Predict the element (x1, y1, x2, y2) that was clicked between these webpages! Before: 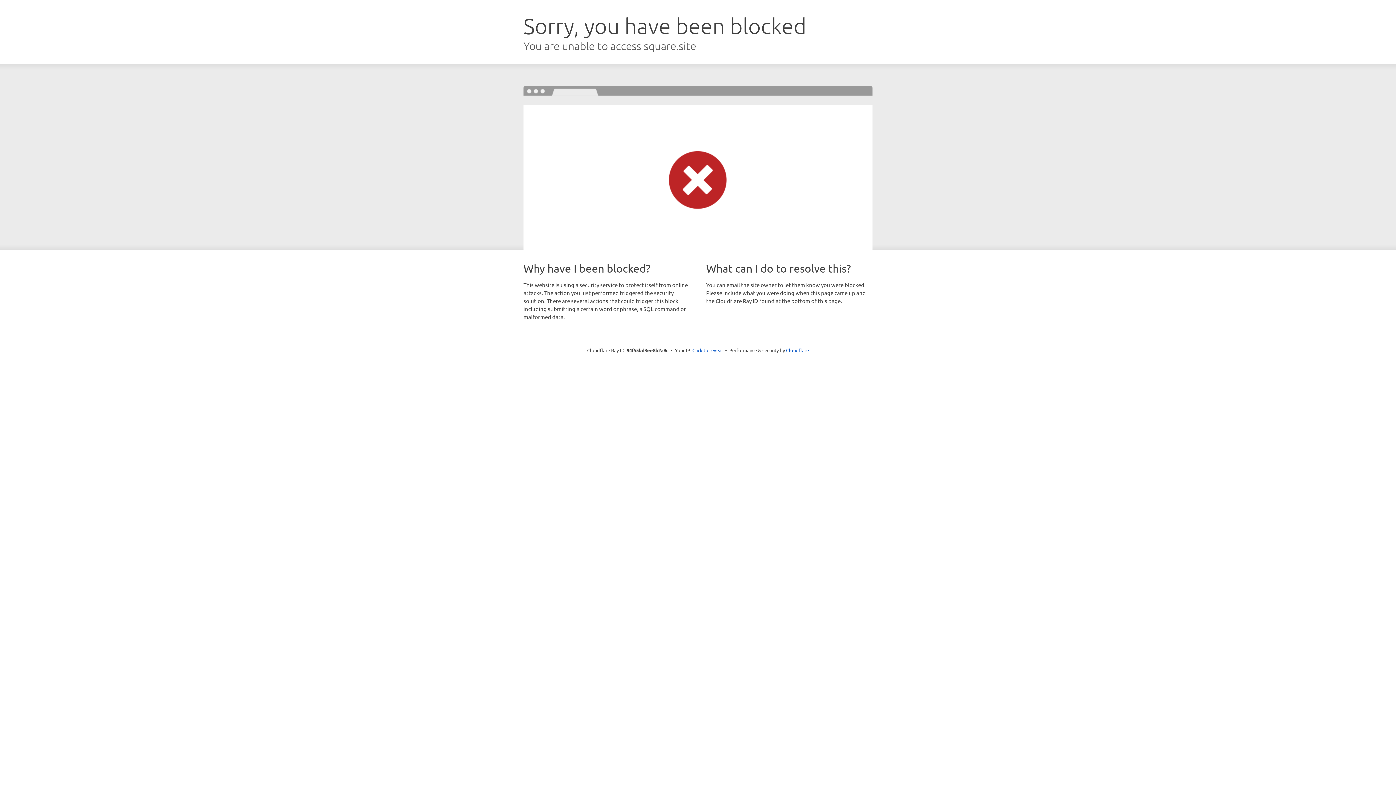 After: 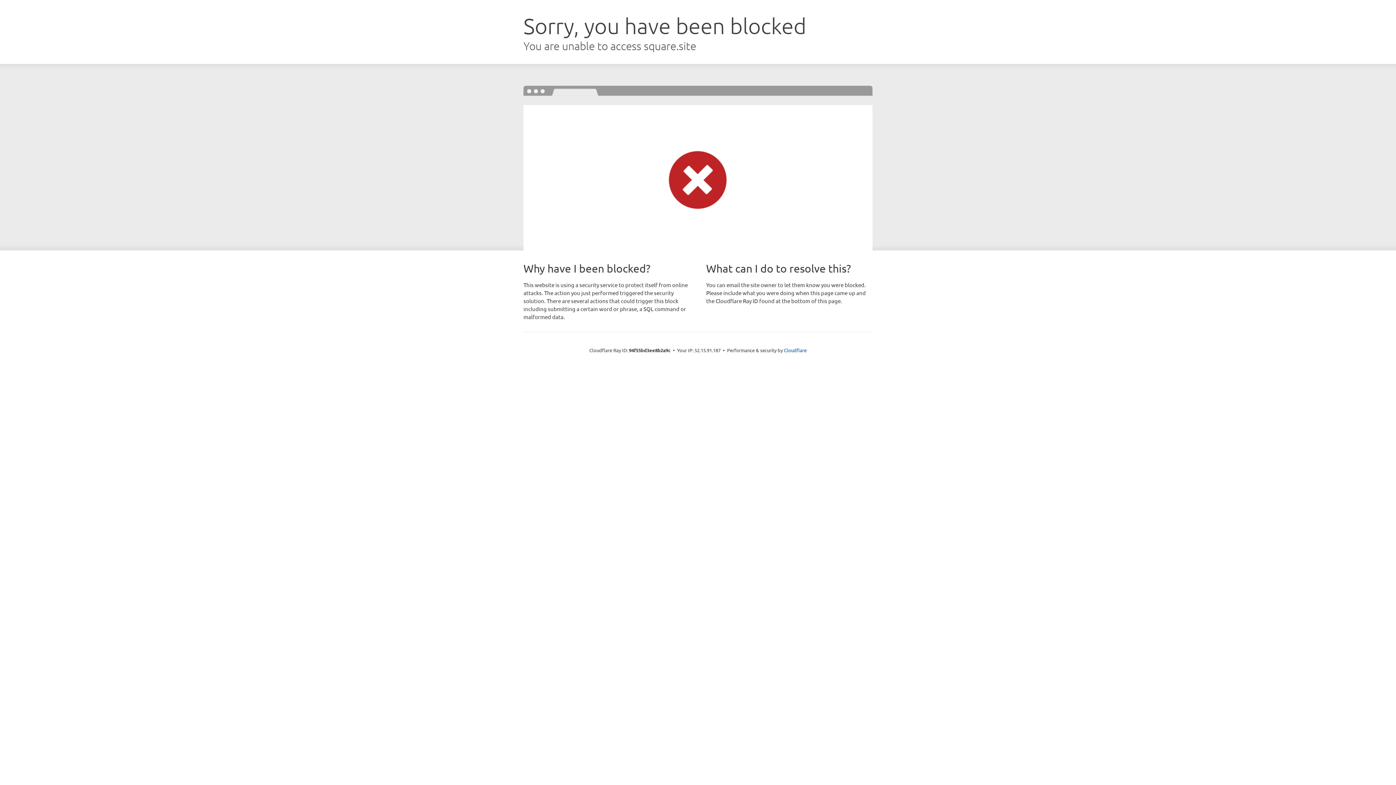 Action: label: Click to reveal bbox: (692, 346, 723, 353)